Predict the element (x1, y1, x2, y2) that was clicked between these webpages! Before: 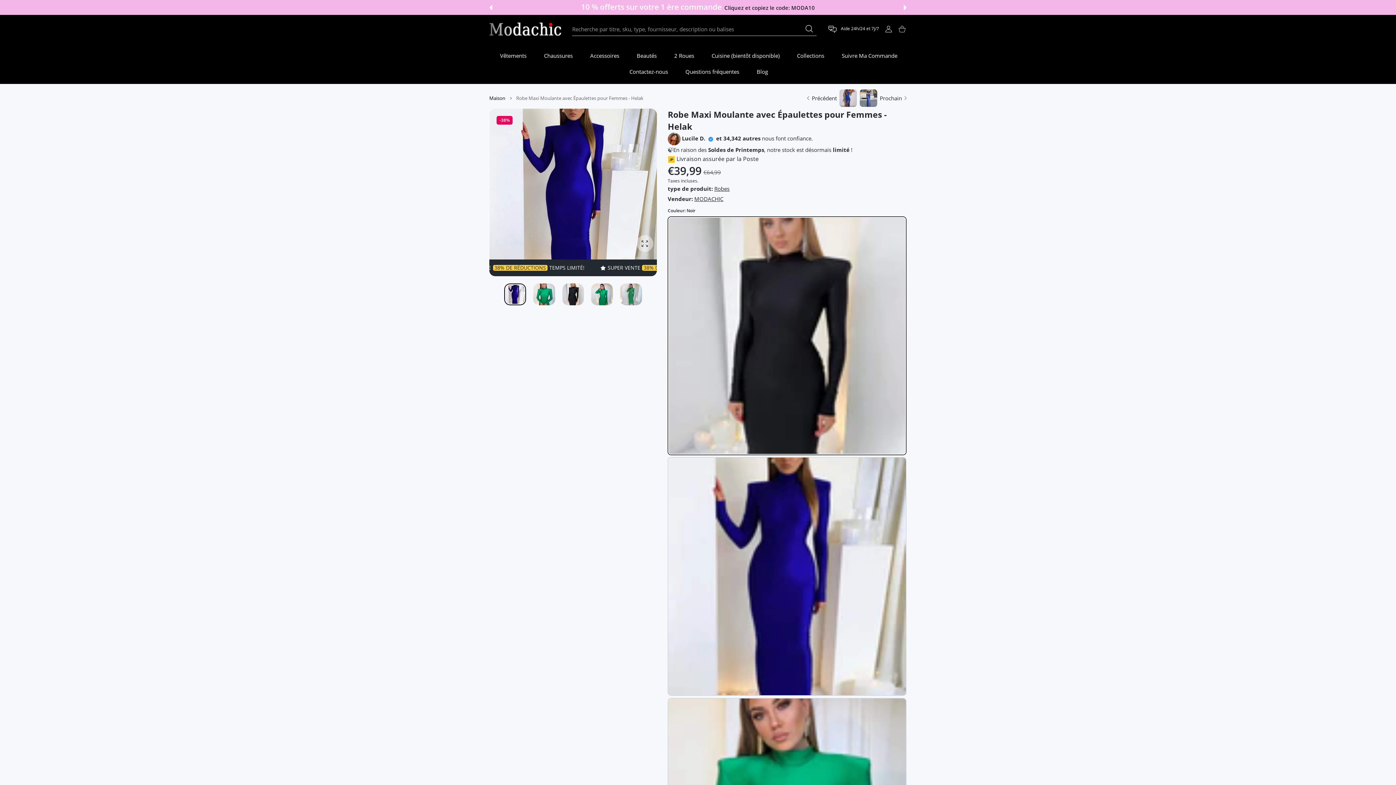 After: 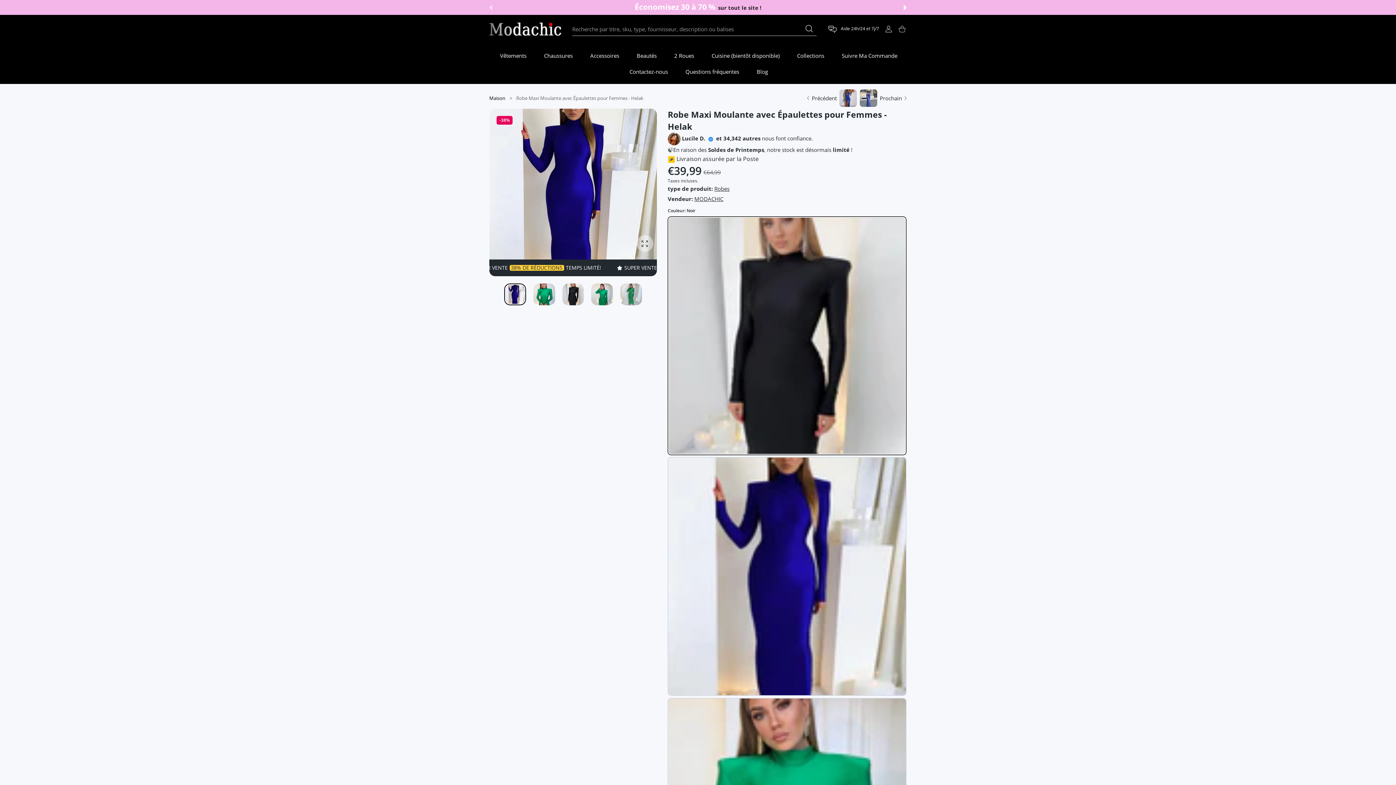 Action: label: Previous slide bbox: (489, 4, 492, 10)